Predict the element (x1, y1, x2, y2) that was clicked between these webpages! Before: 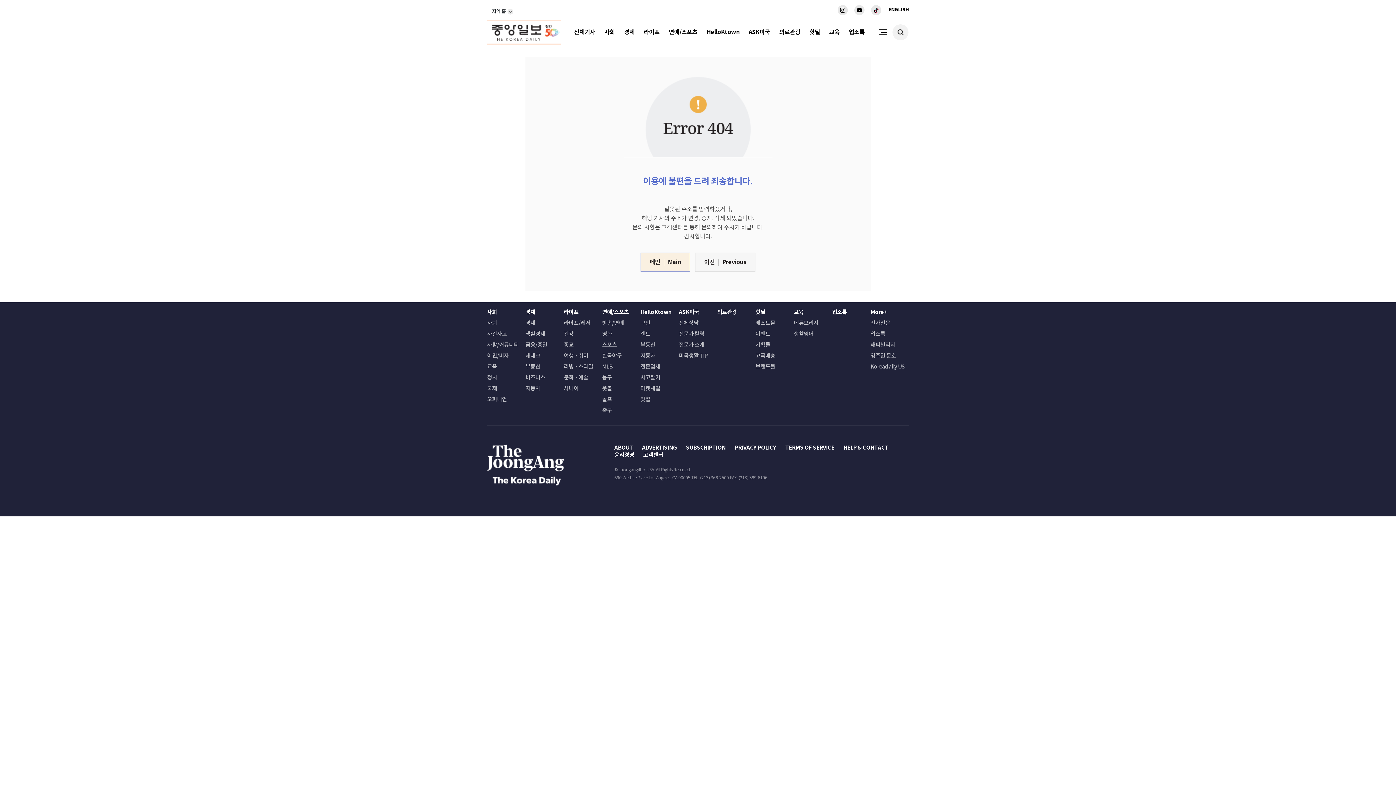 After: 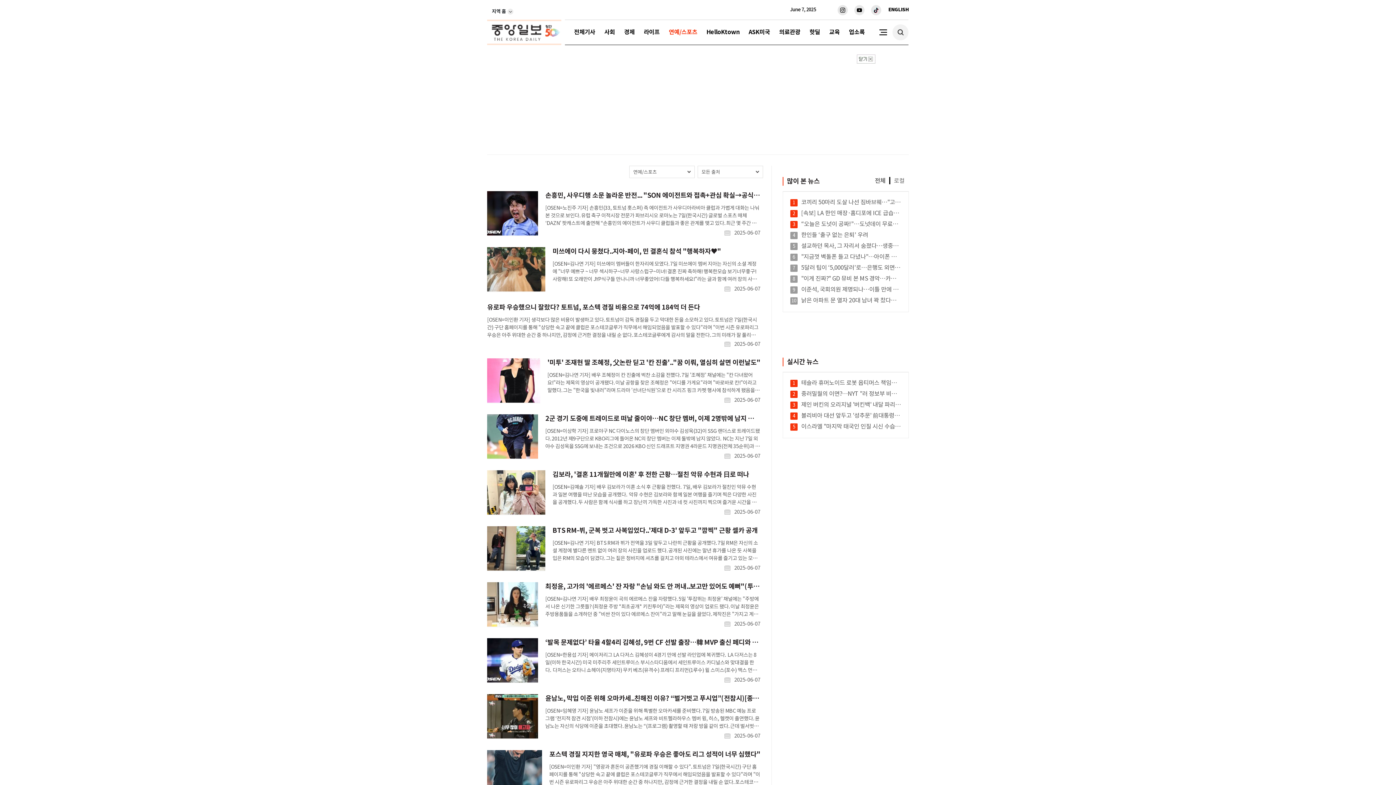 Action: label: 연예/스포츠 bbox: (602, 309, 640, 314)